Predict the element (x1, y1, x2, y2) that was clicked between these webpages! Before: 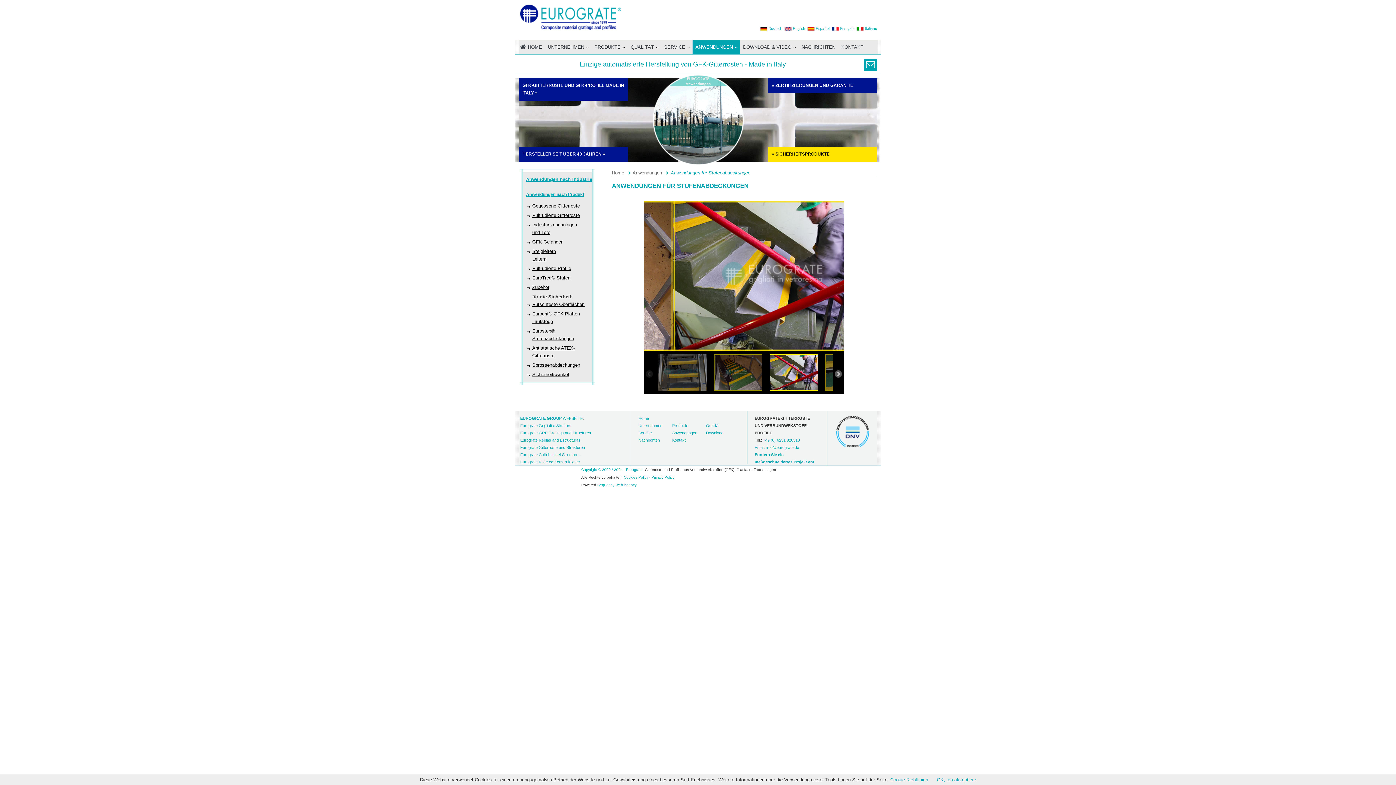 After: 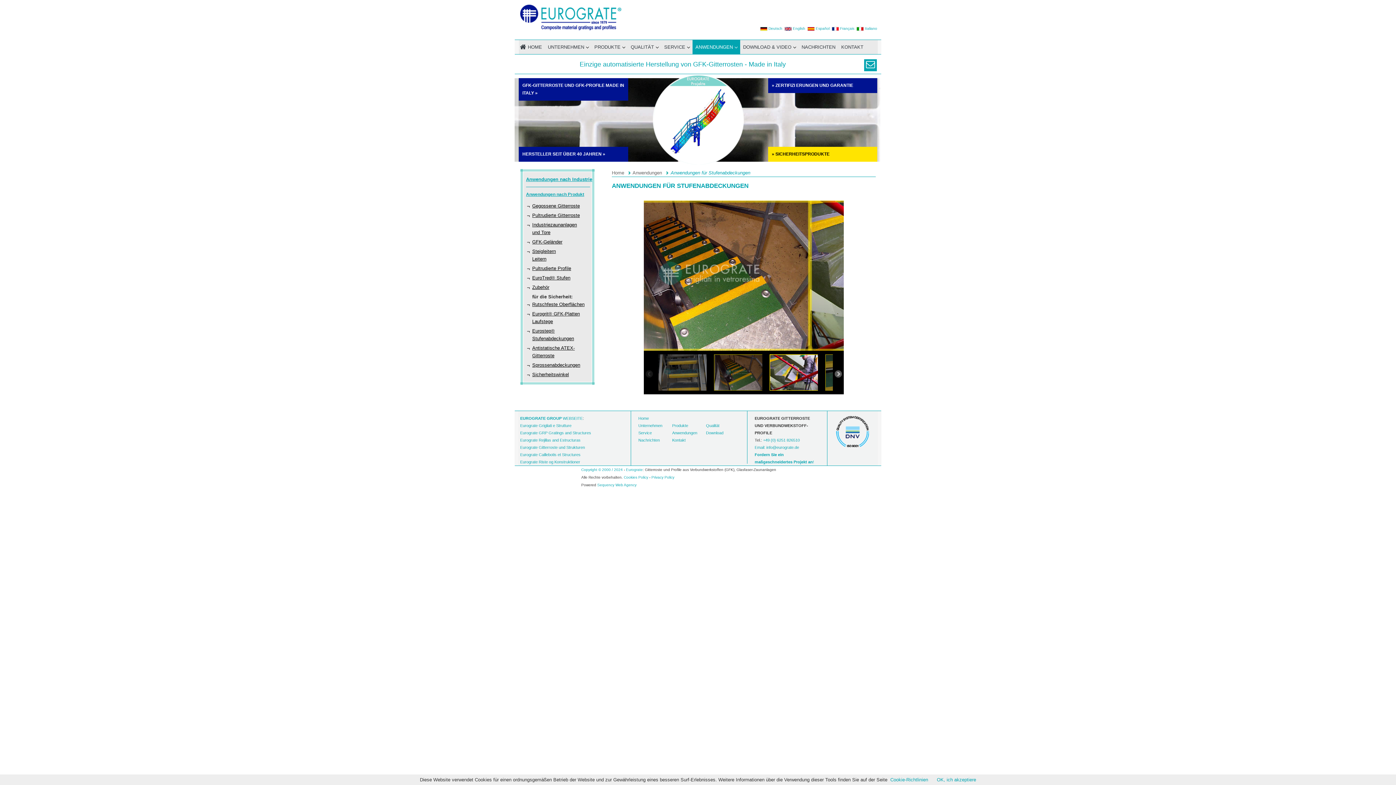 Action: bbox: (760, 21, 767, 36)